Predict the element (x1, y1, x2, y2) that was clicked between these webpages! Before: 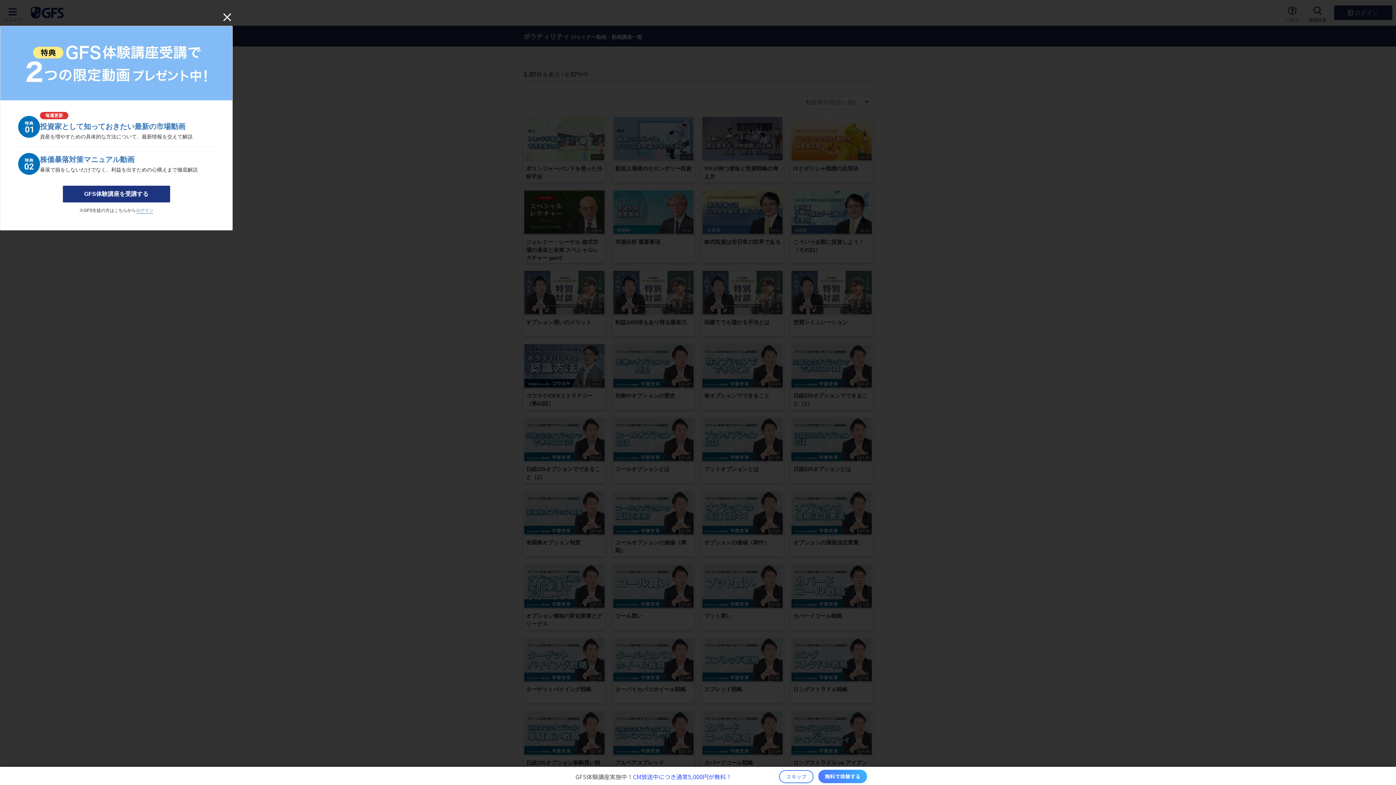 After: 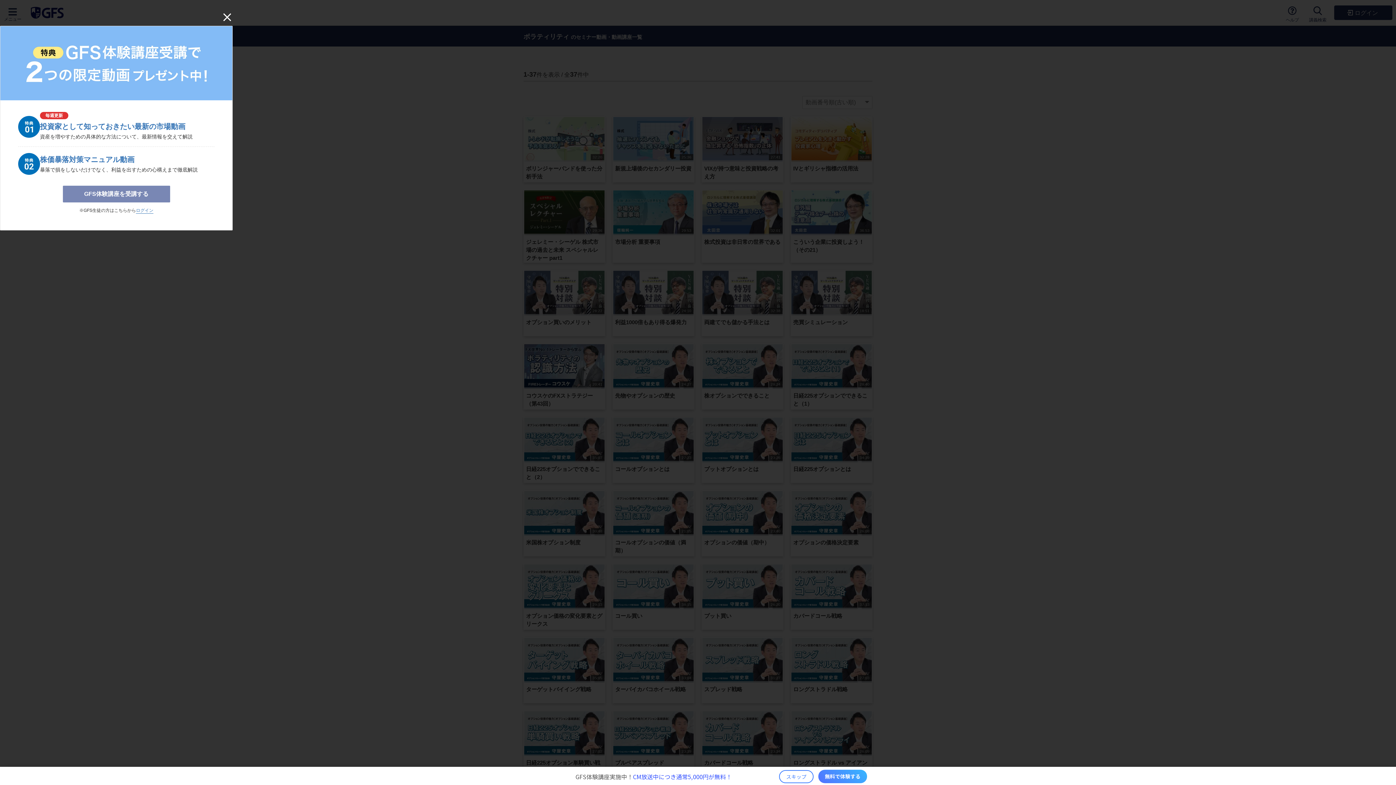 Action: label: GFS体験講座を受講する bbox: (62, 185, 170, 202)